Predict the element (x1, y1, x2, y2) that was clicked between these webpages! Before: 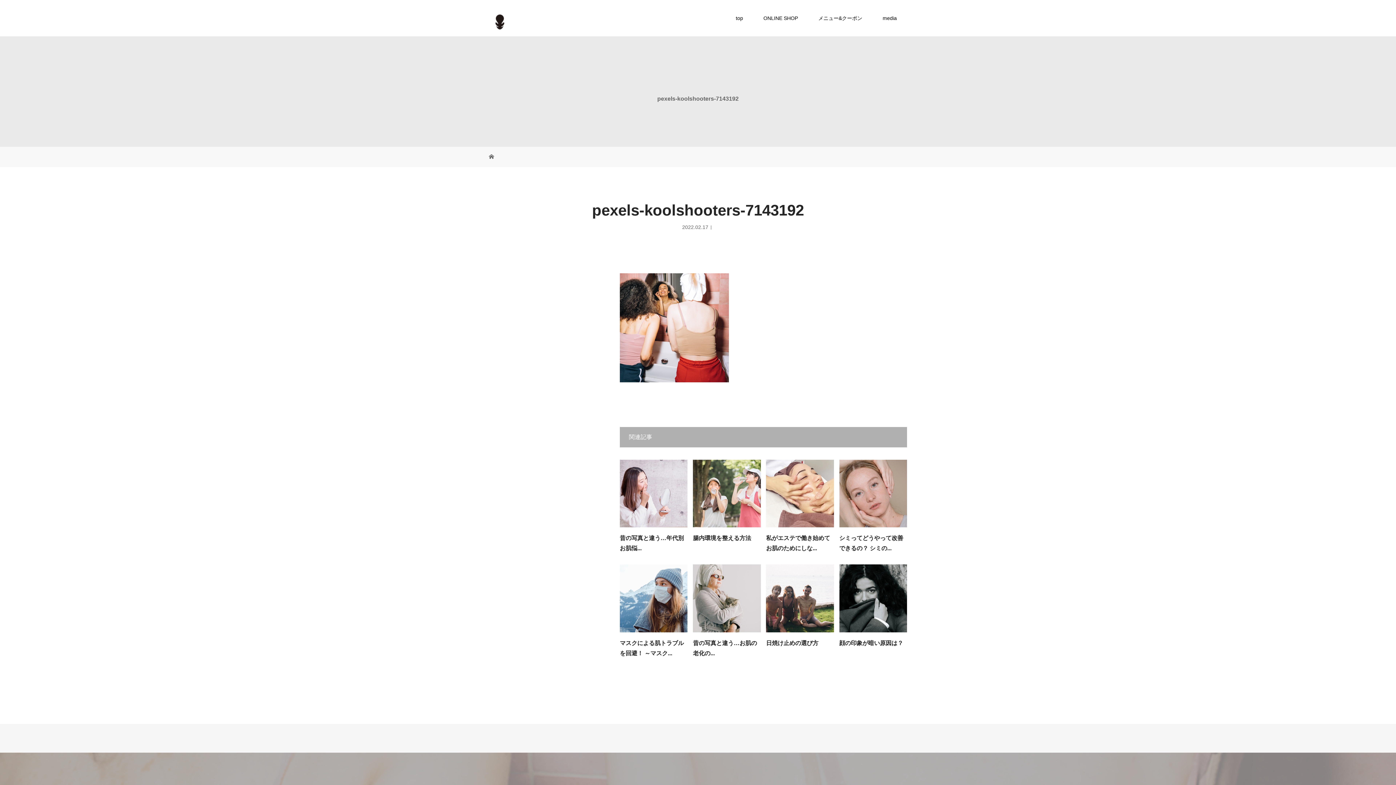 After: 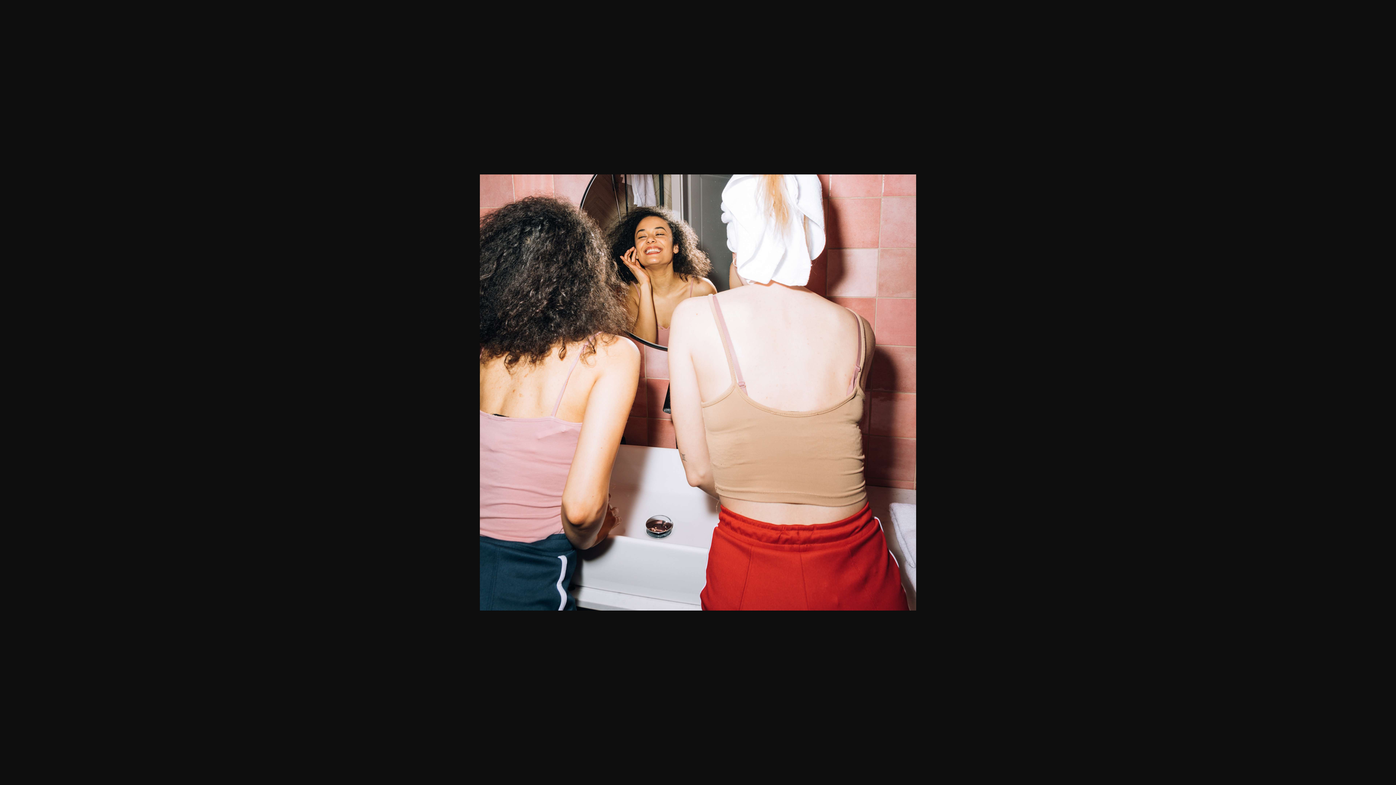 Action: bbox: (620, 374, 729, 380)